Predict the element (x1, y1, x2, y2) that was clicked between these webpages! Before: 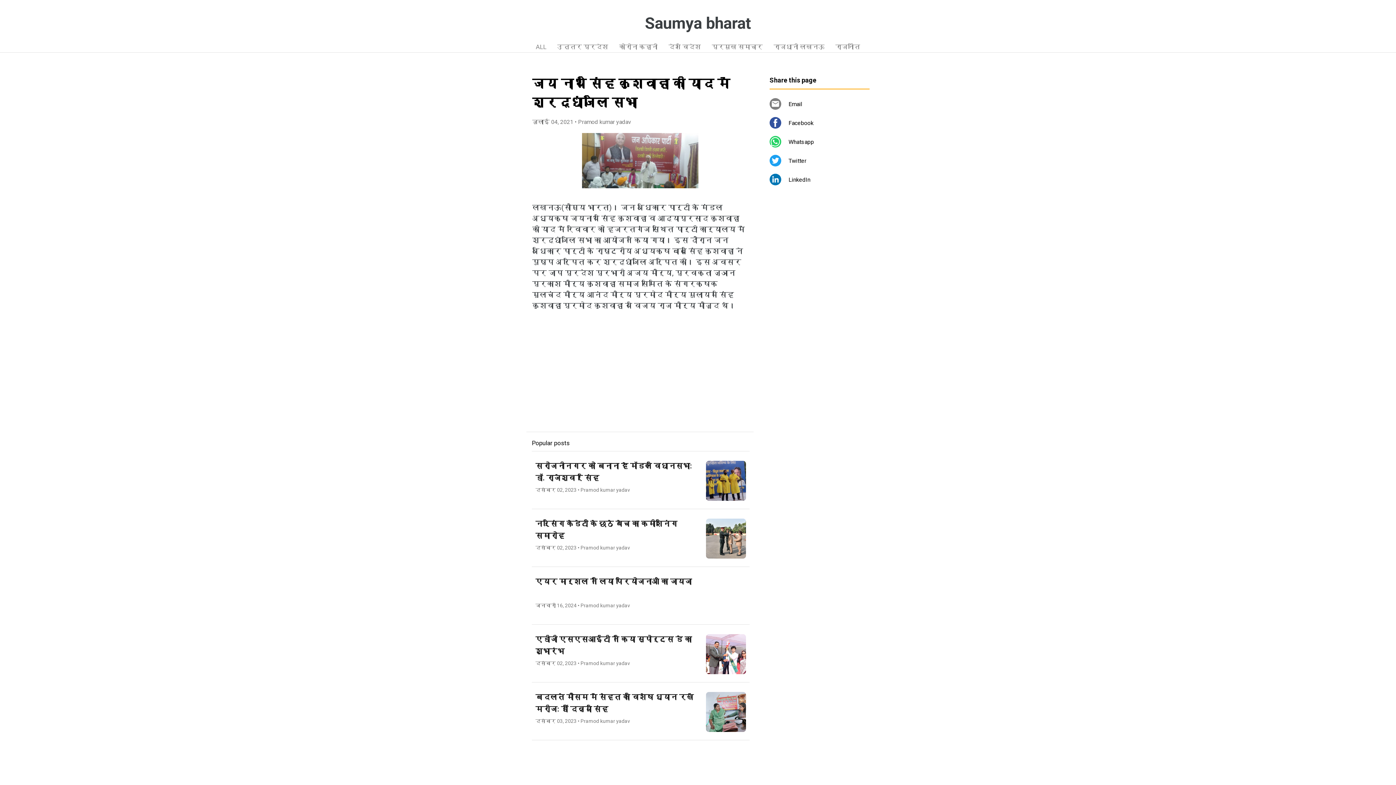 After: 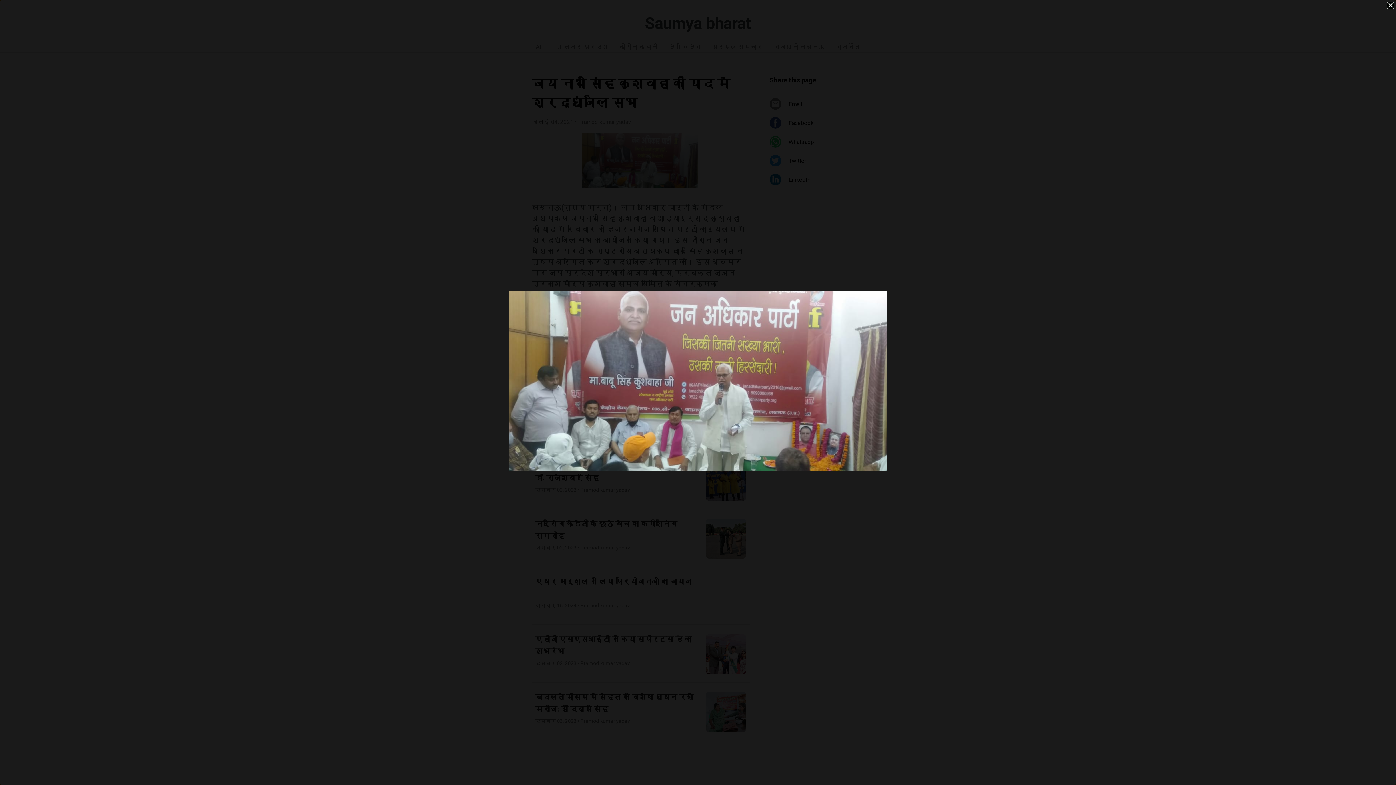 Action: bbox: (582, 181, 698, 190)